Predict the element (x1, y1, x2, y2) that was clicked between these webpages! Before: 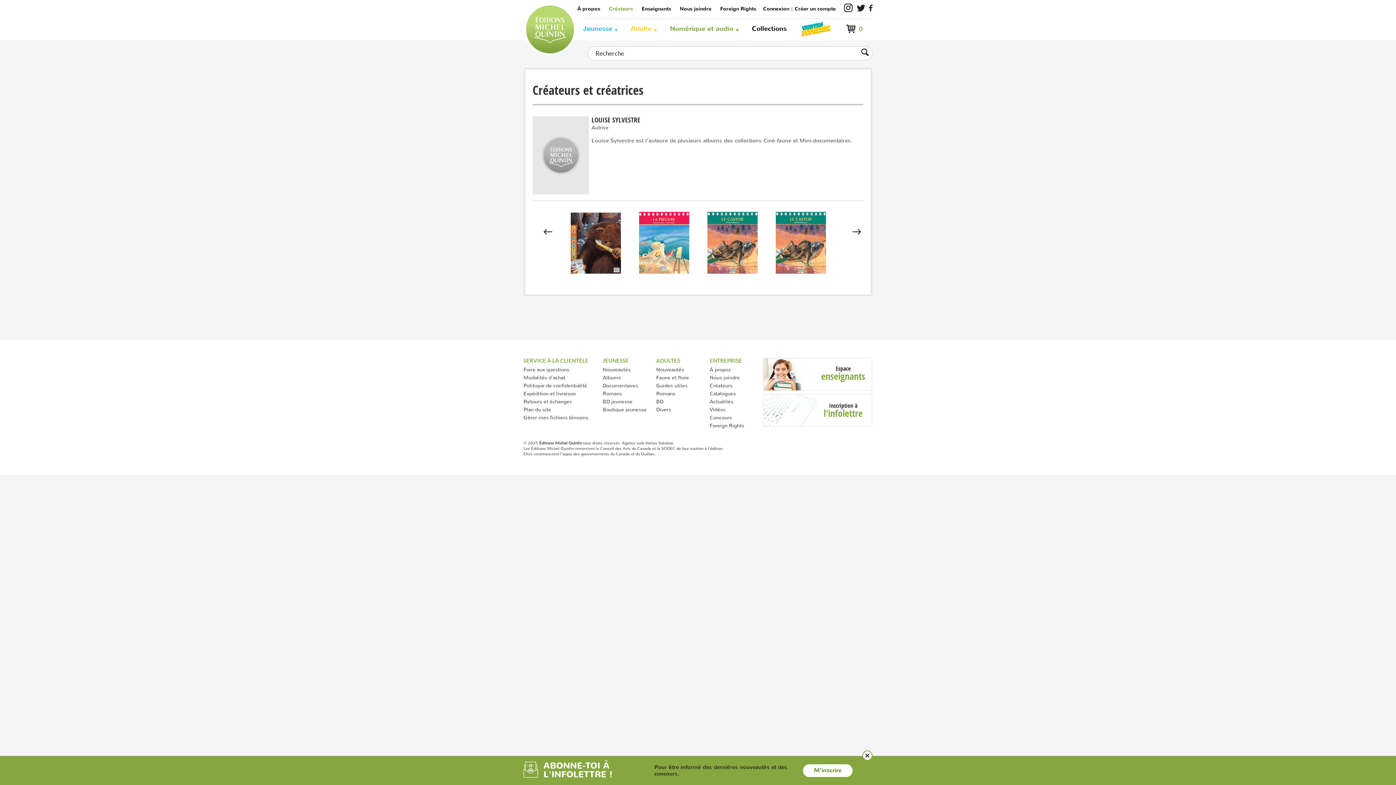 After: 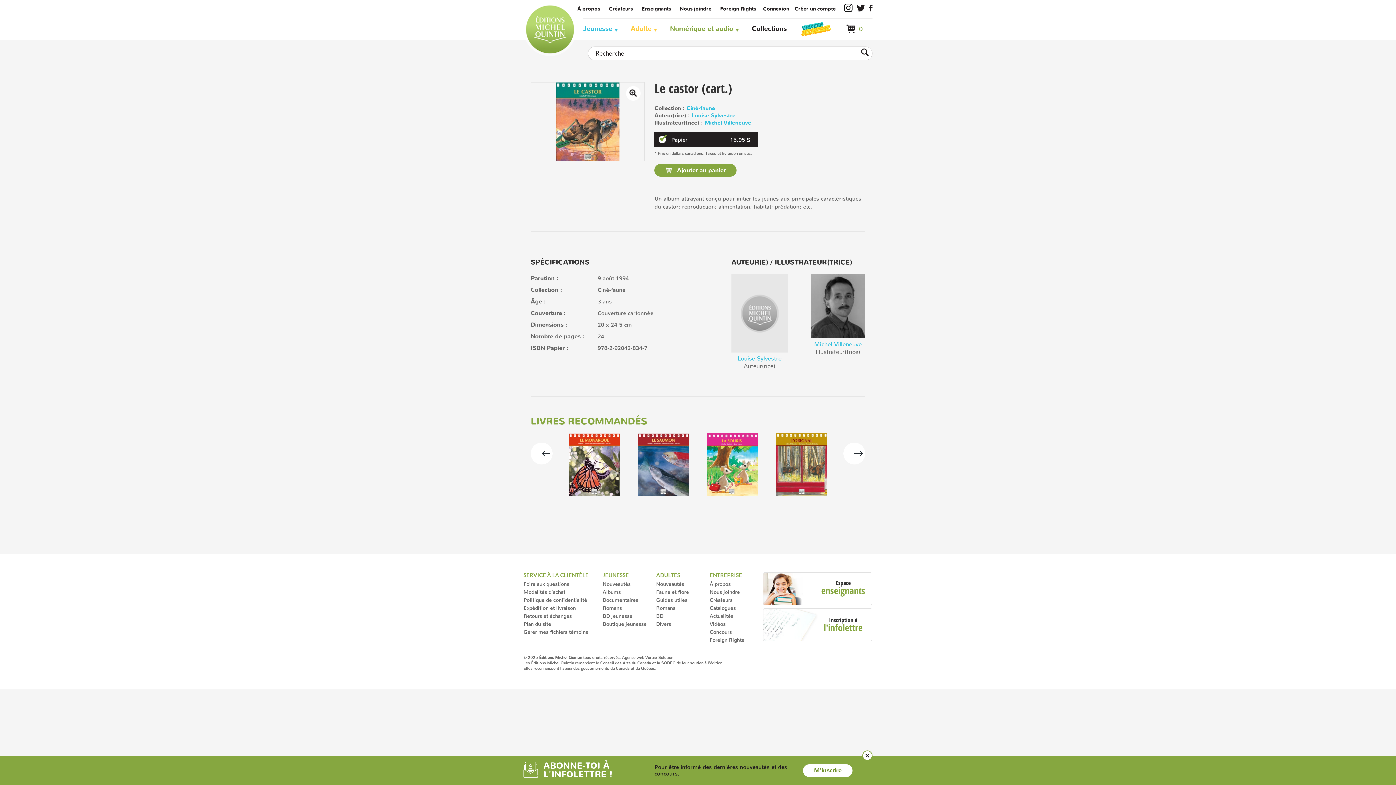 Action: bbox: (766, 212, 835, 273)